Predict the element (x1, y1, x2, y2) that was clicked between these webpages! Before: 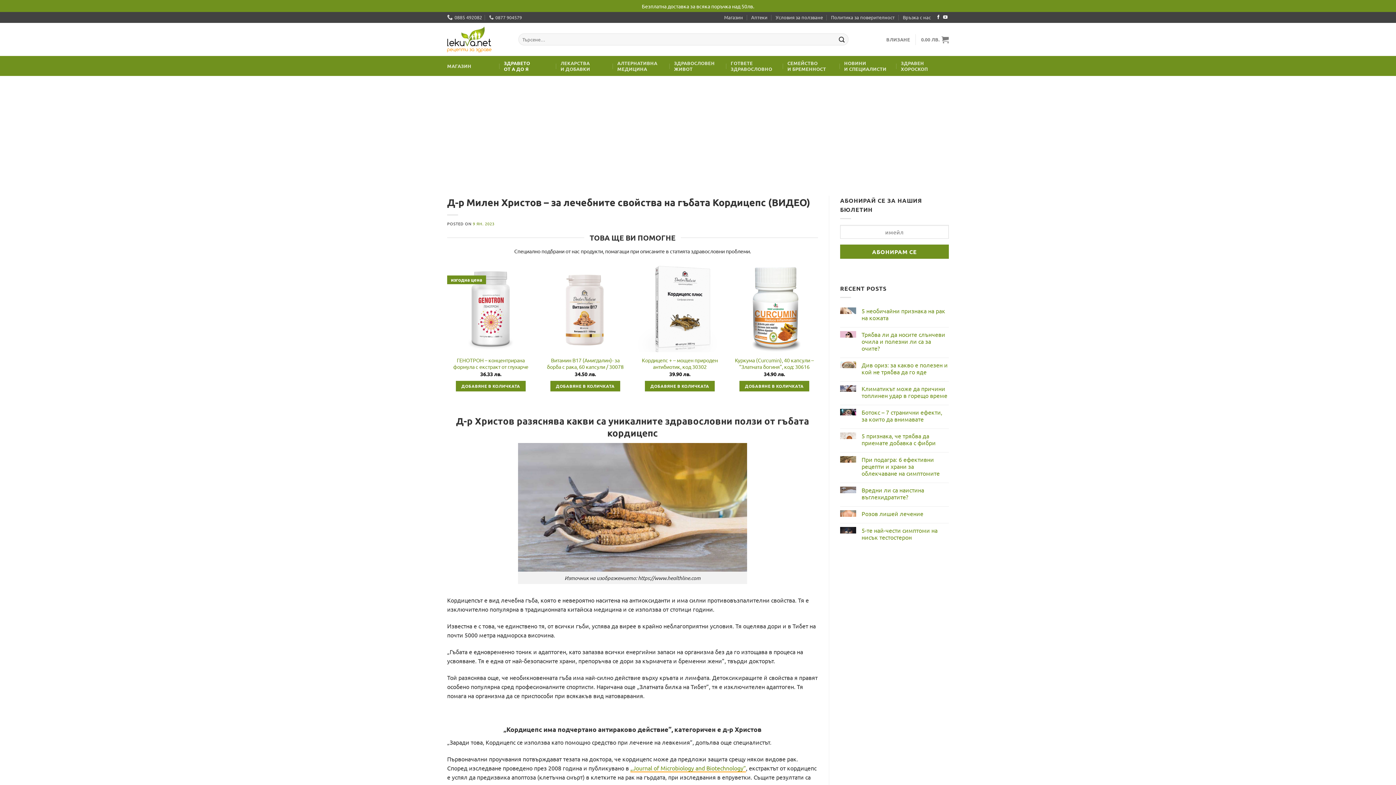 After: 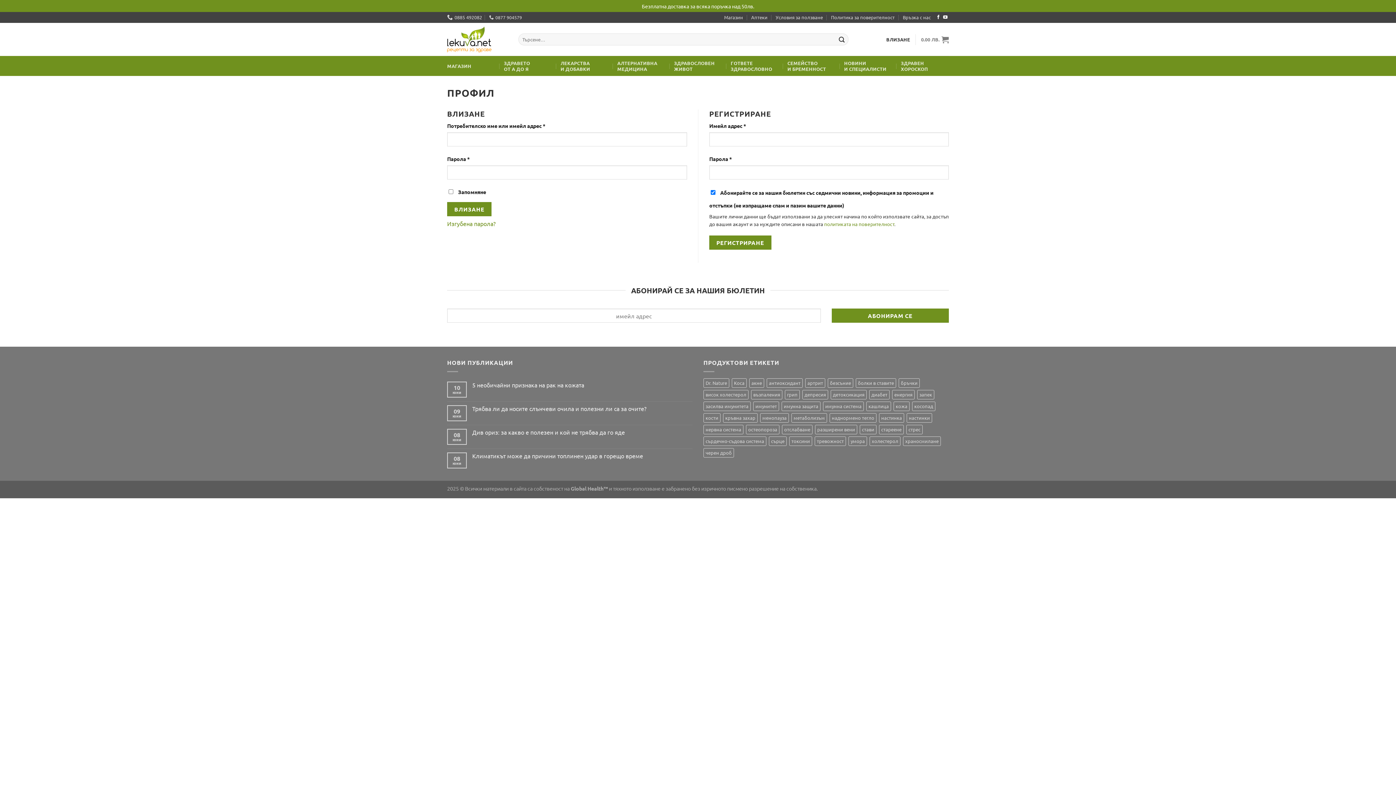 Action: label: ВЛИЗАНЕ bbox: (886, 32, 910, 46)